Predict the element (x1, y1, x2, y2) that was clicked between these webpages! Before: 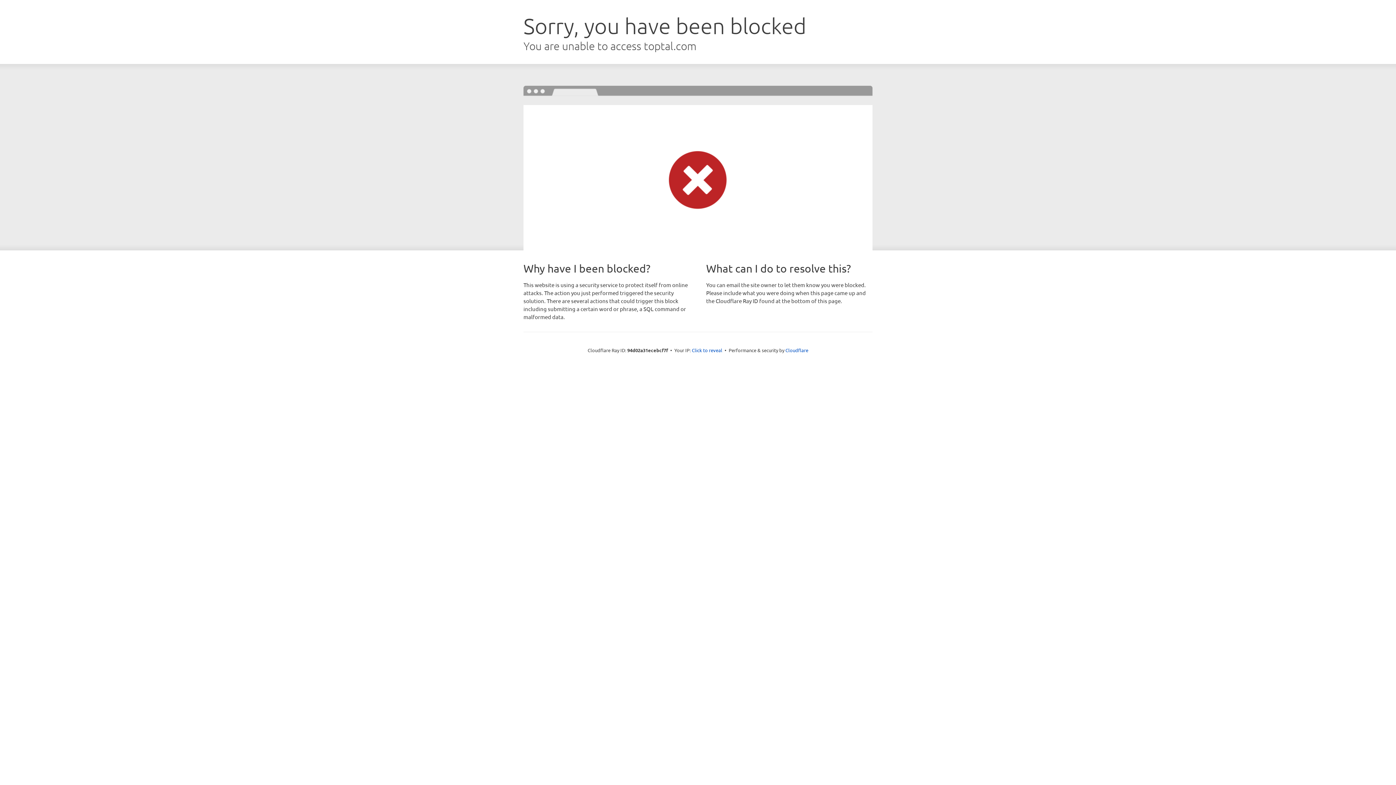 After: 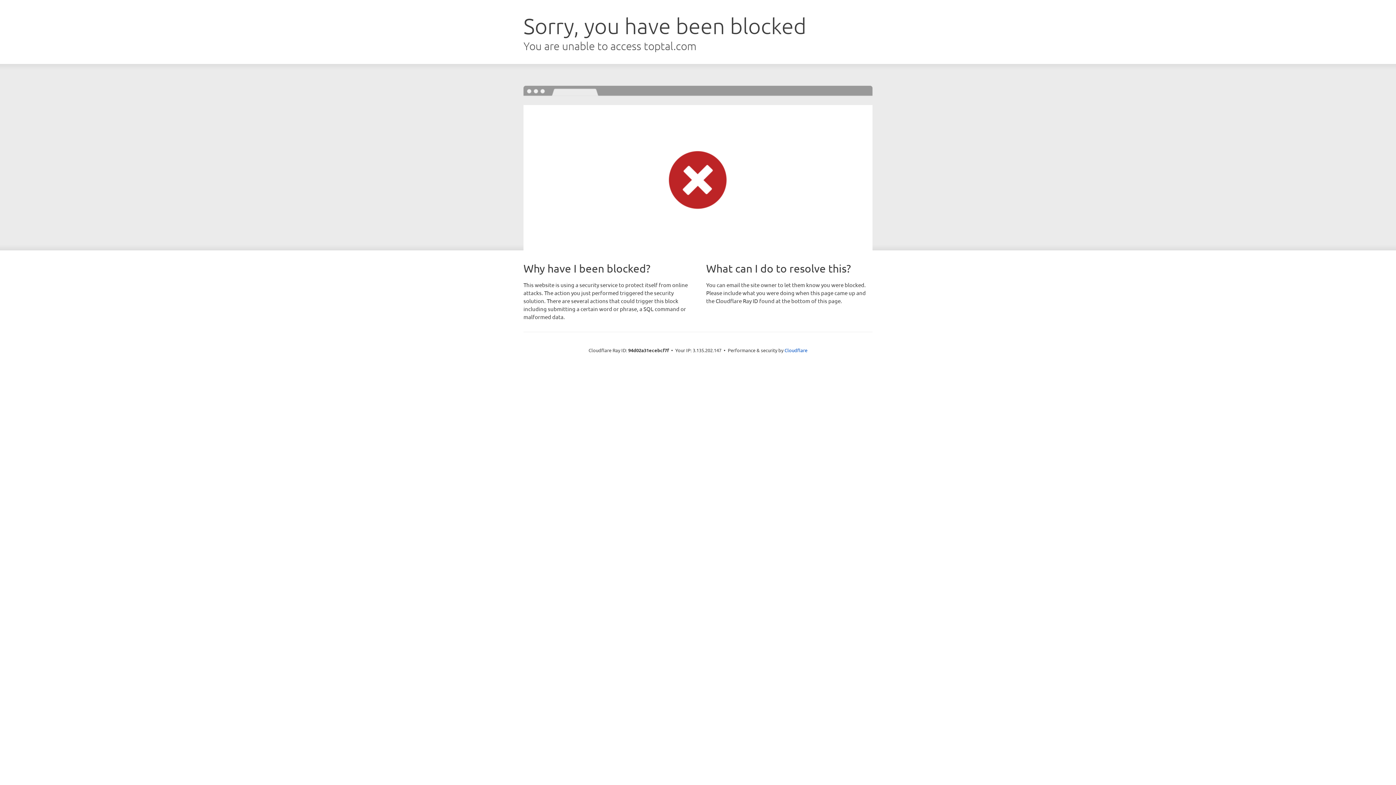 Action: label: Click to reveal bbox: (692, 346, 722, 353)